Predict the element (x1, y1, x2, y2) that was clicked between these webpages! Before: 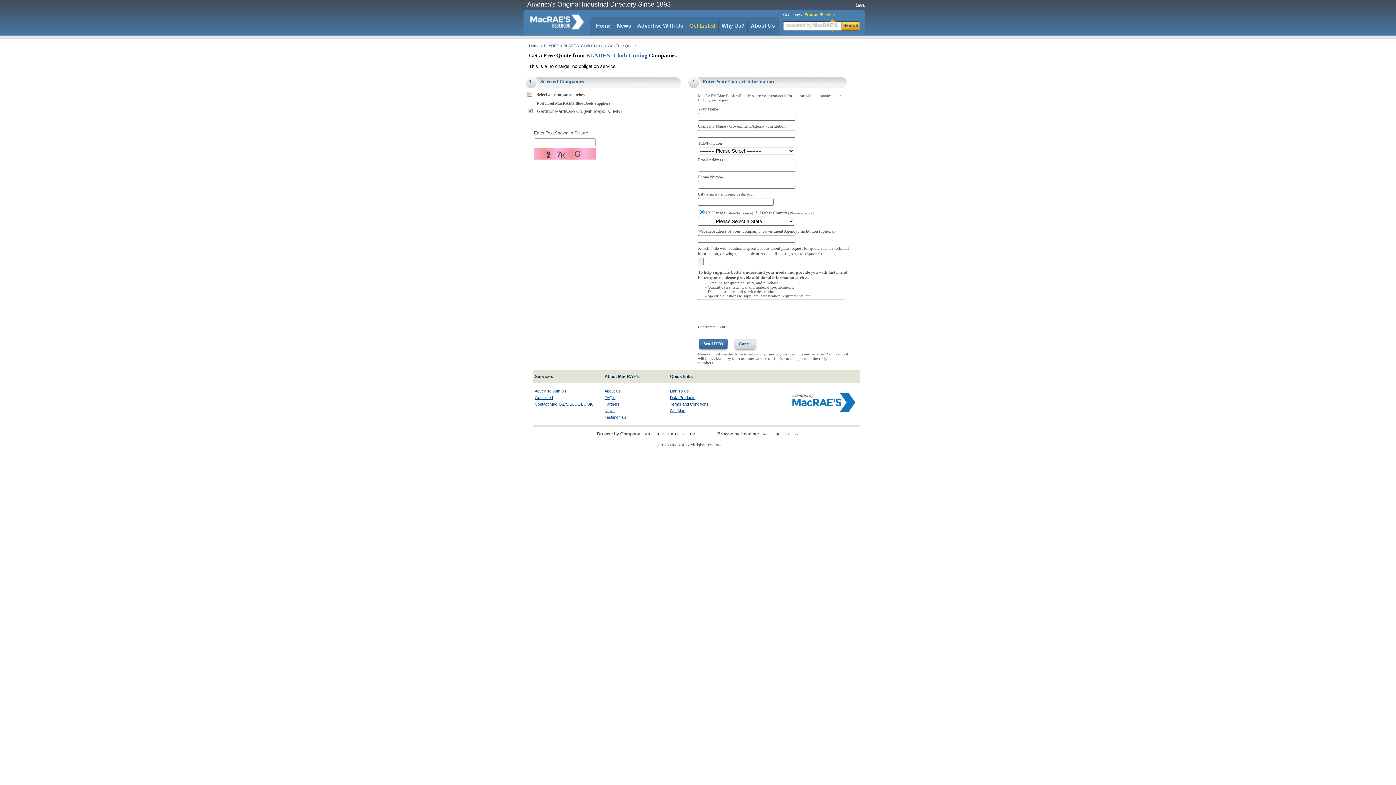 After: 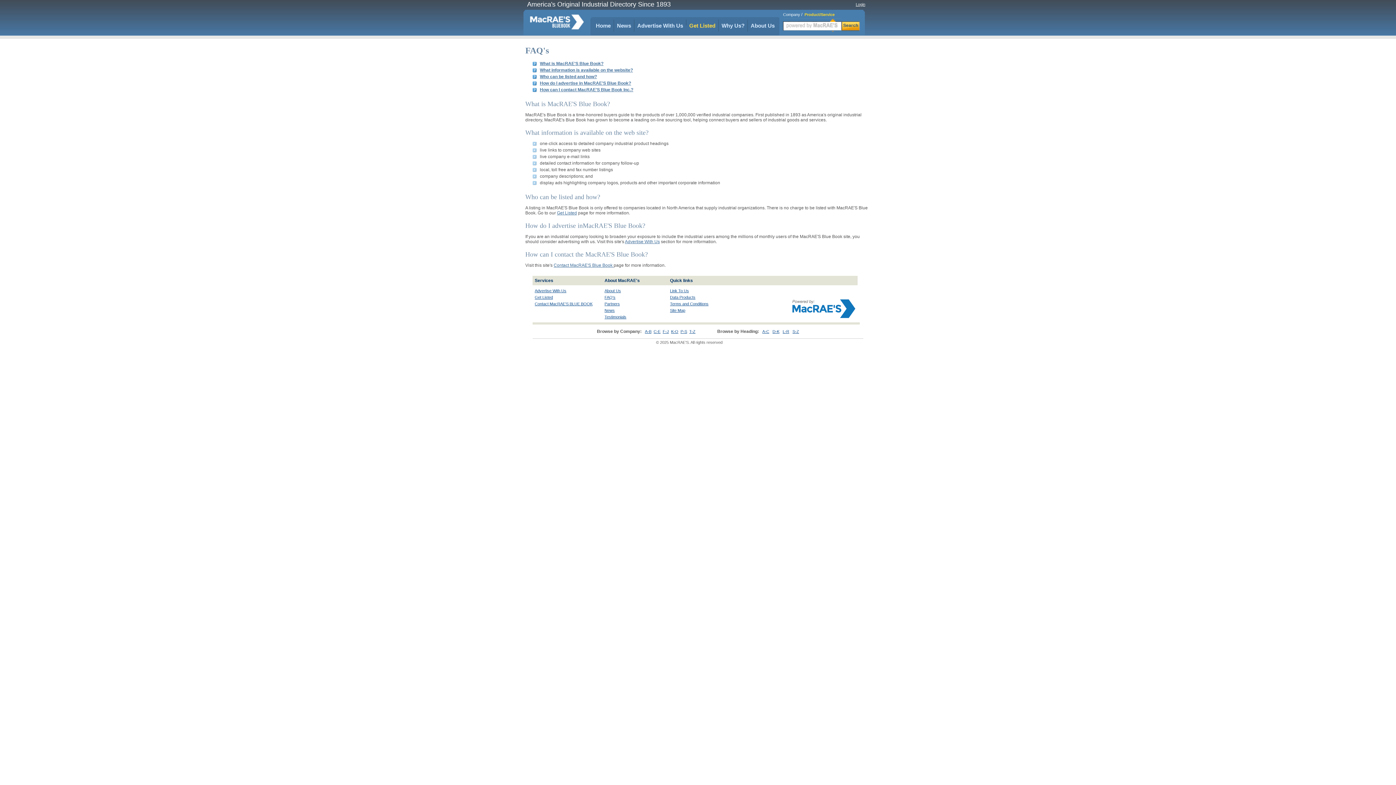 Action: bbox: (604, 395, 615, 400) label: FAQ's